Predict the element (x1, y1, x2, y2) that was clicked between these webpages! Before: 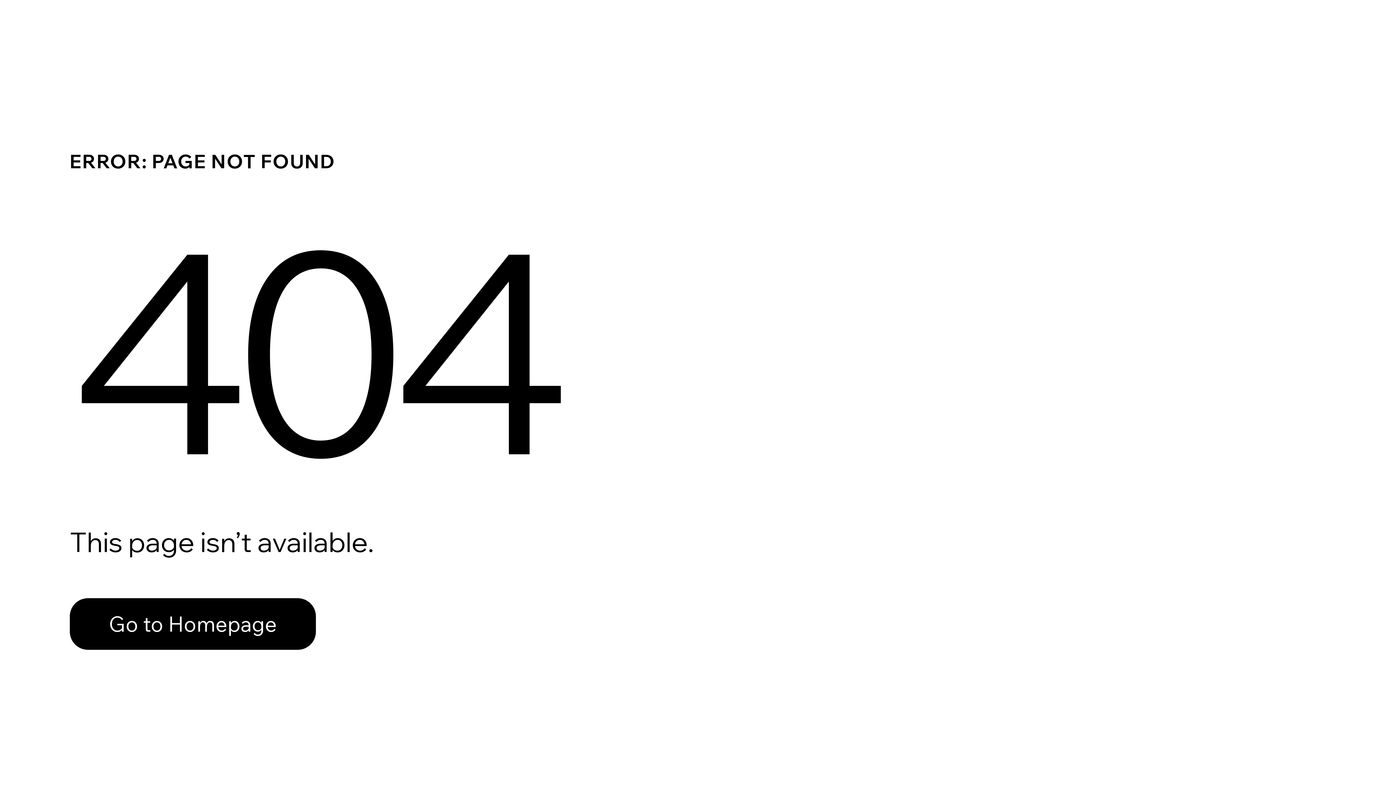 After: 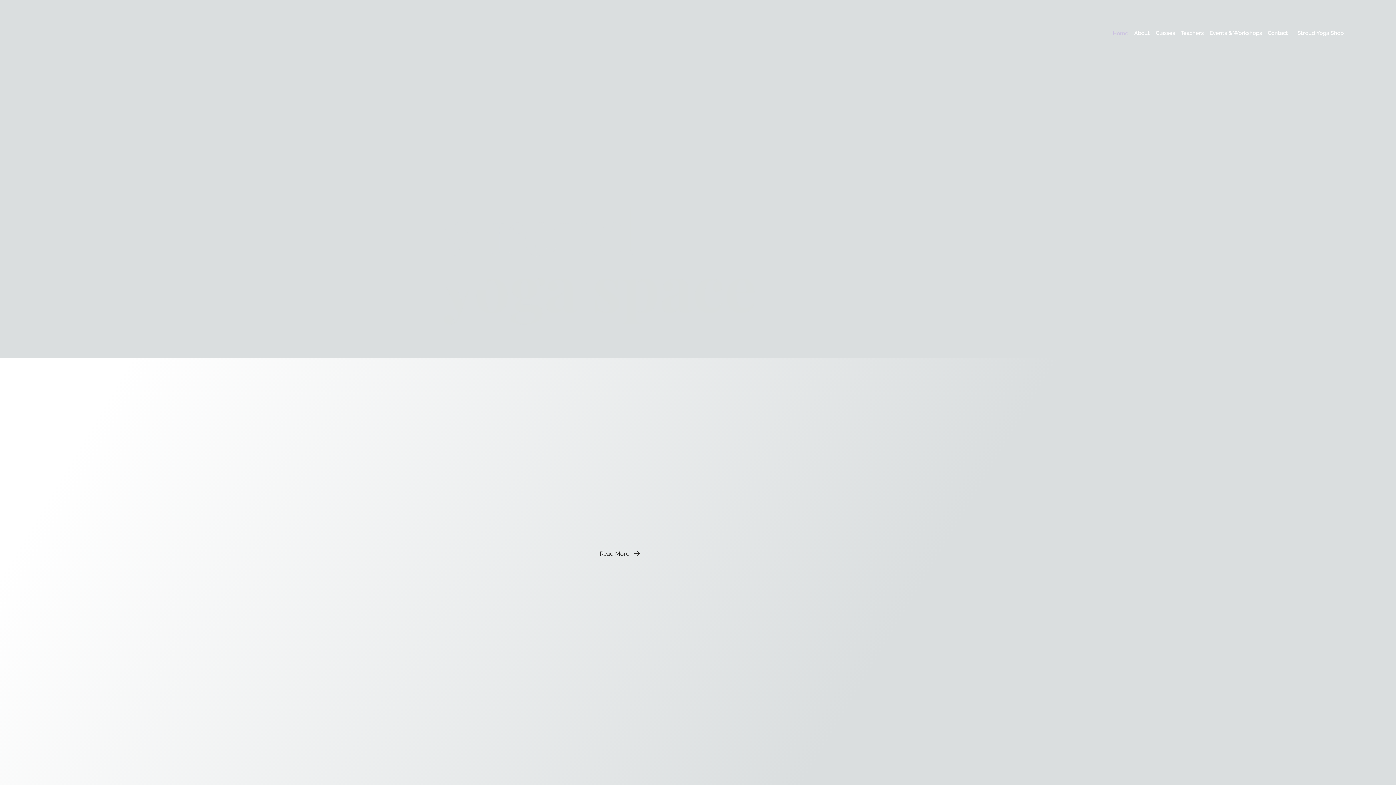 Action: bbox: (69, 582, 768, 659) label: Go to Homepage